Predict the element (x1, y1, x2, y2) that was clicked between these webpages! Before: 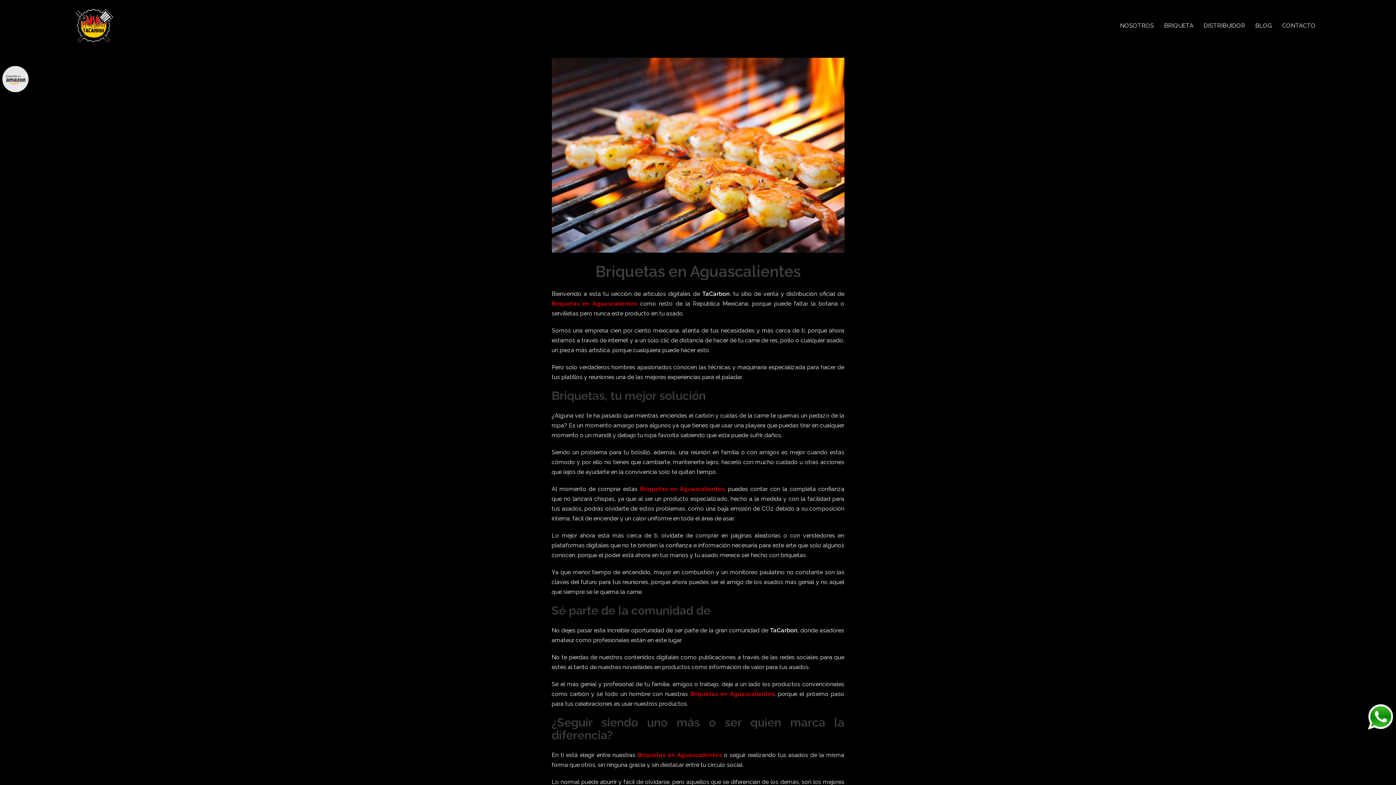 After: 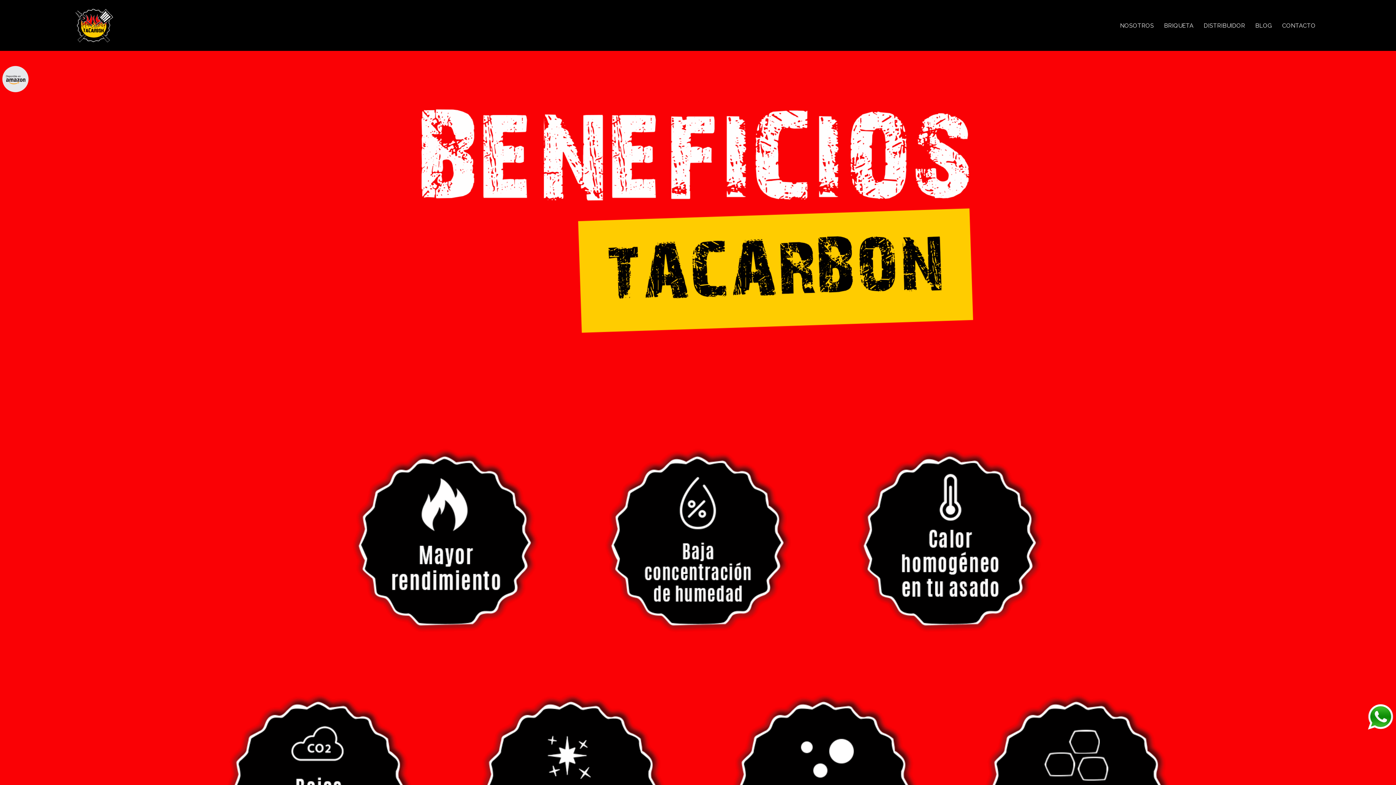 Action: bbox: (1164, 20, 1193, 30) label: BRIQUETA